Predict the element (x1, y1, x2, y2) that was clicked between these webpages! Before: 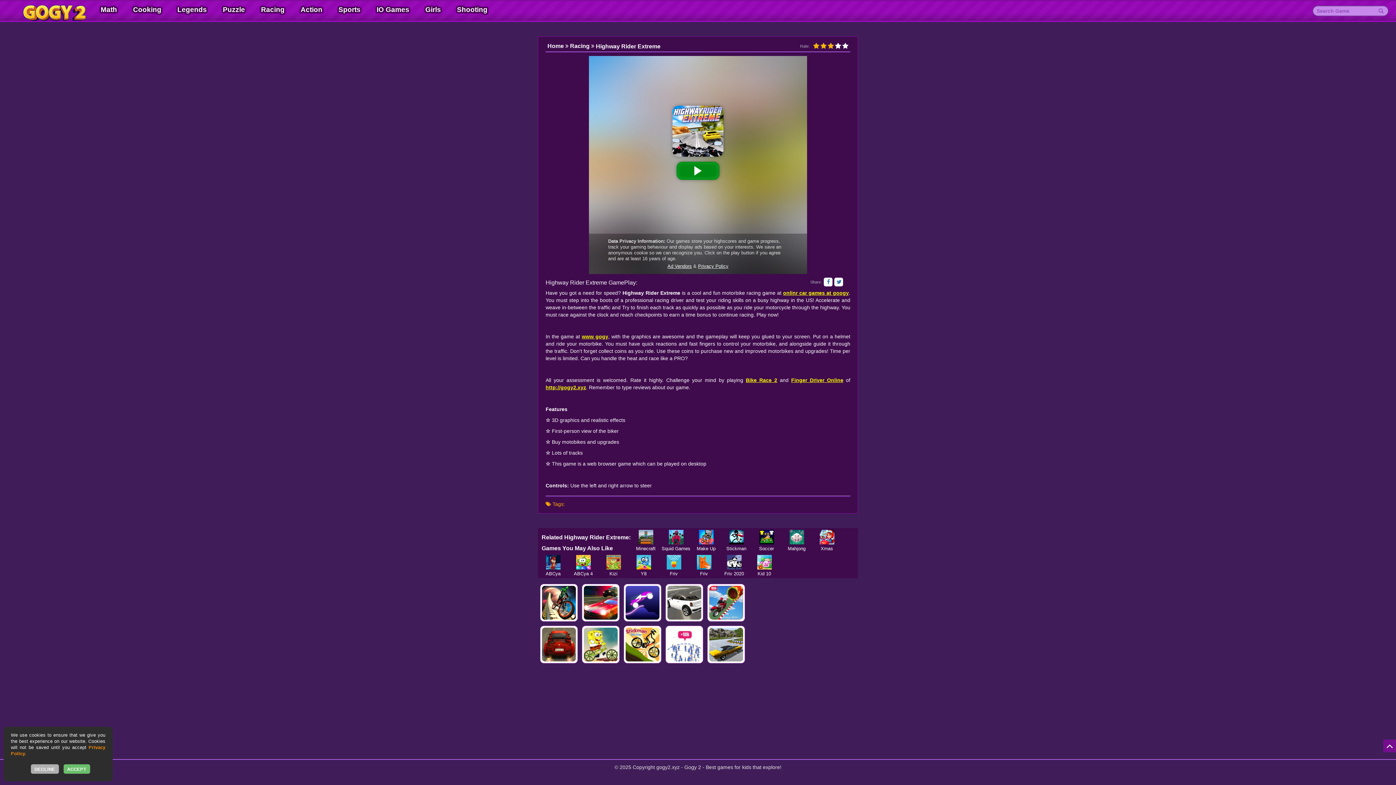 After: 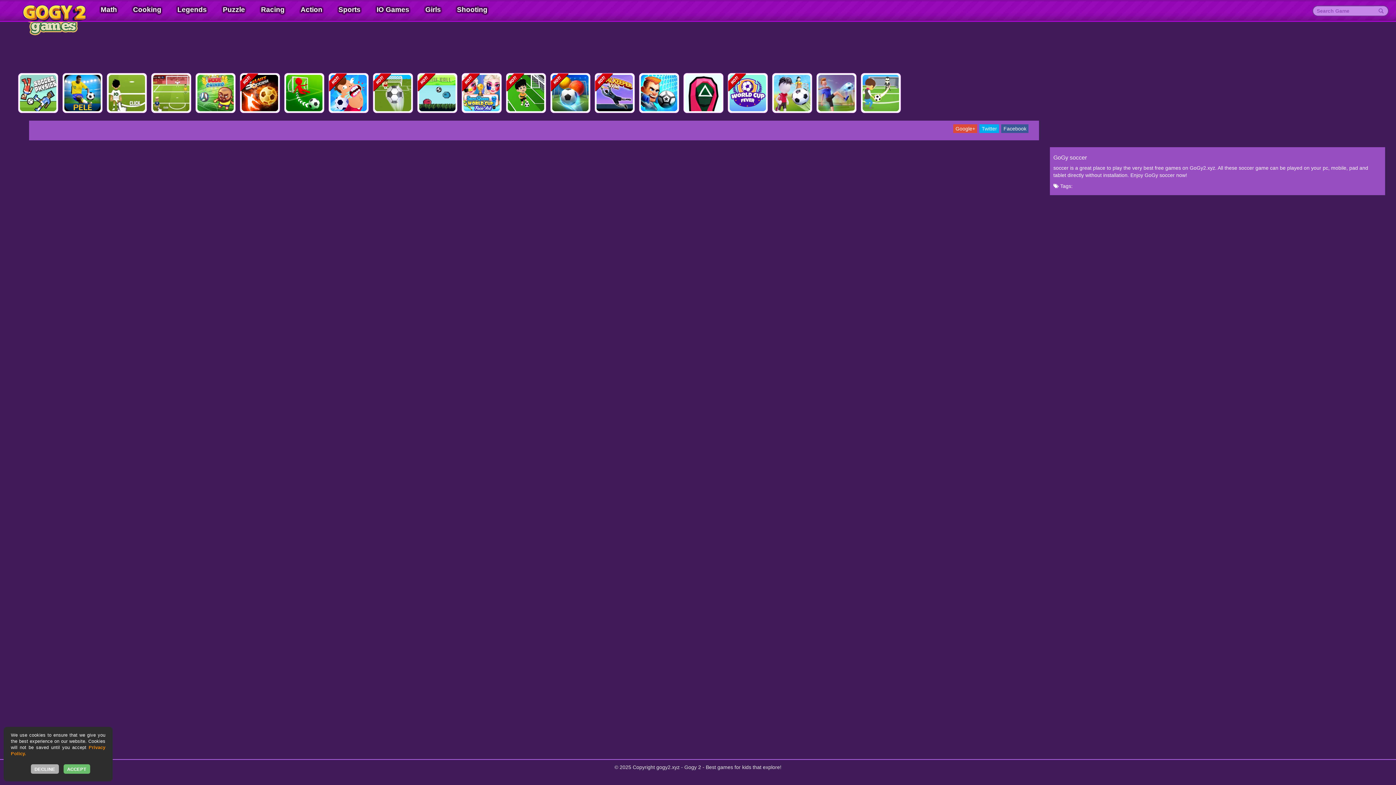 Action: label: Soccer bbox: (751, 530, 781, 544)